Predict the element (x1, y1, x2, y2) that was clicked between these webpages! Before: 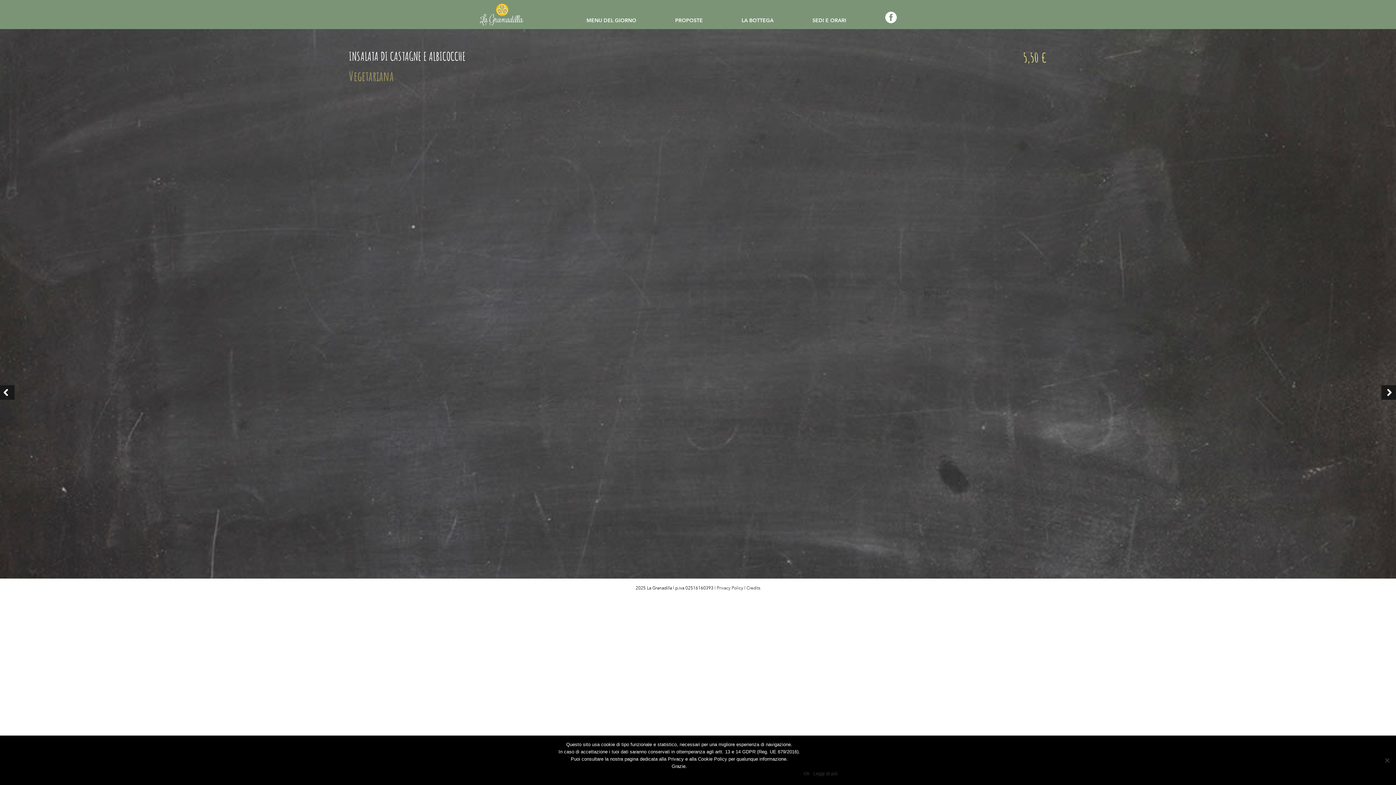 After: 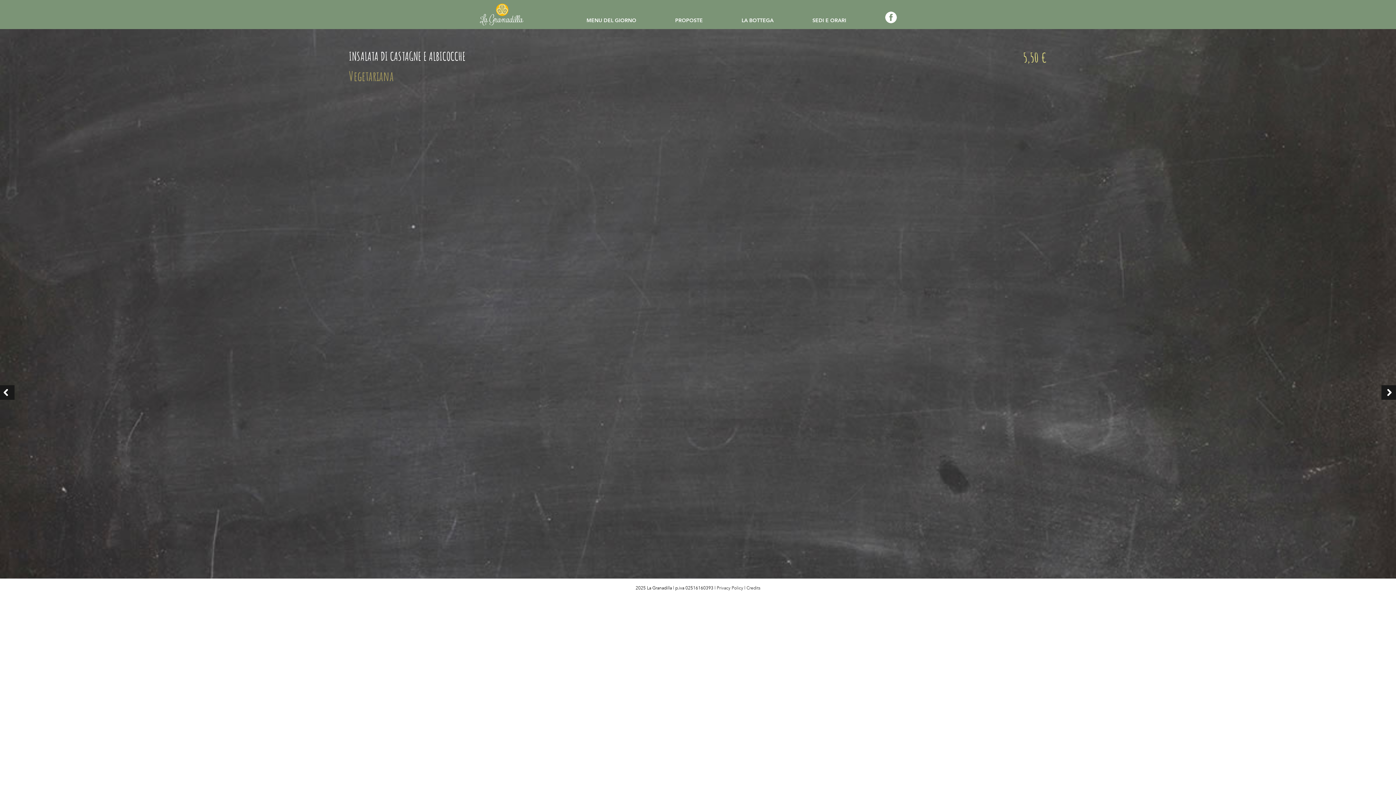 Action: label: Ok bbox: (803, 770, 810, 777)